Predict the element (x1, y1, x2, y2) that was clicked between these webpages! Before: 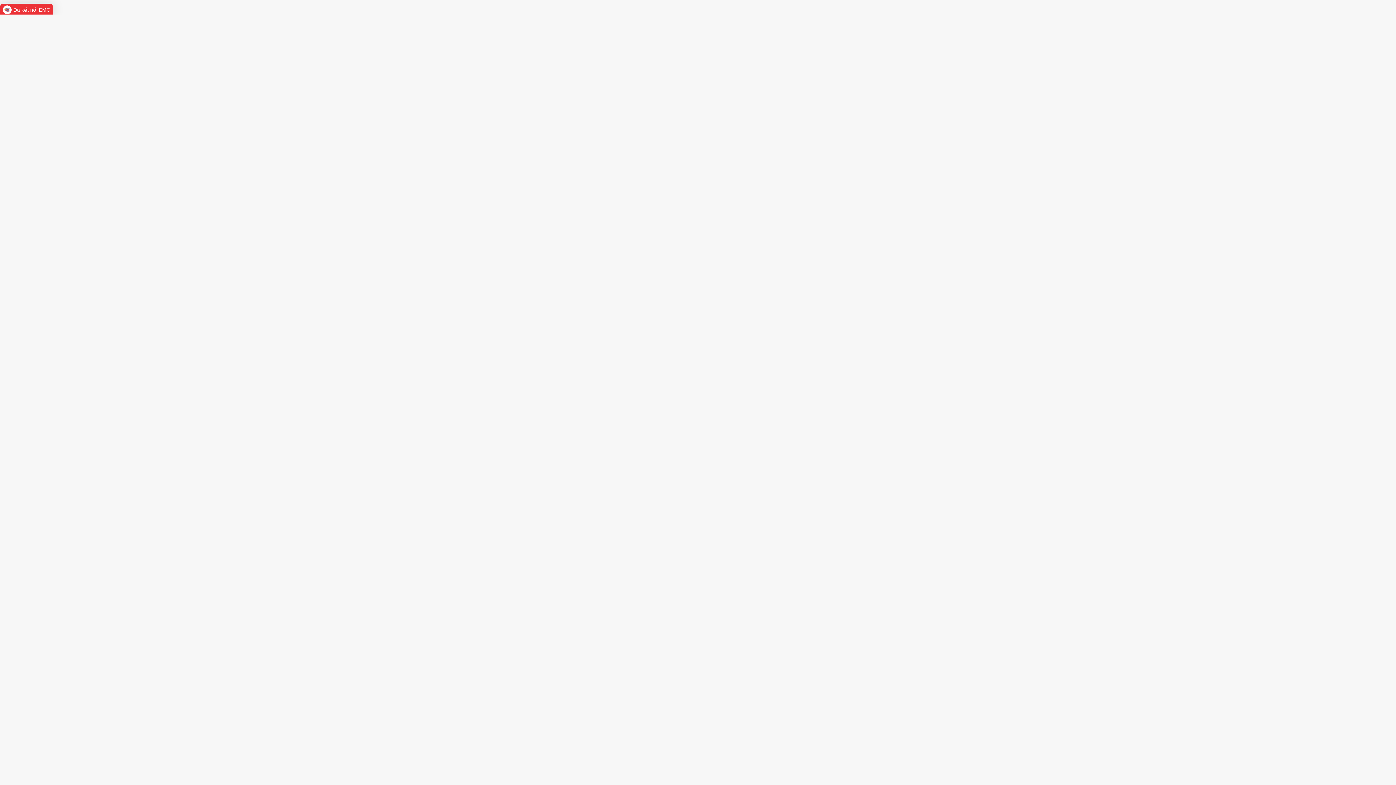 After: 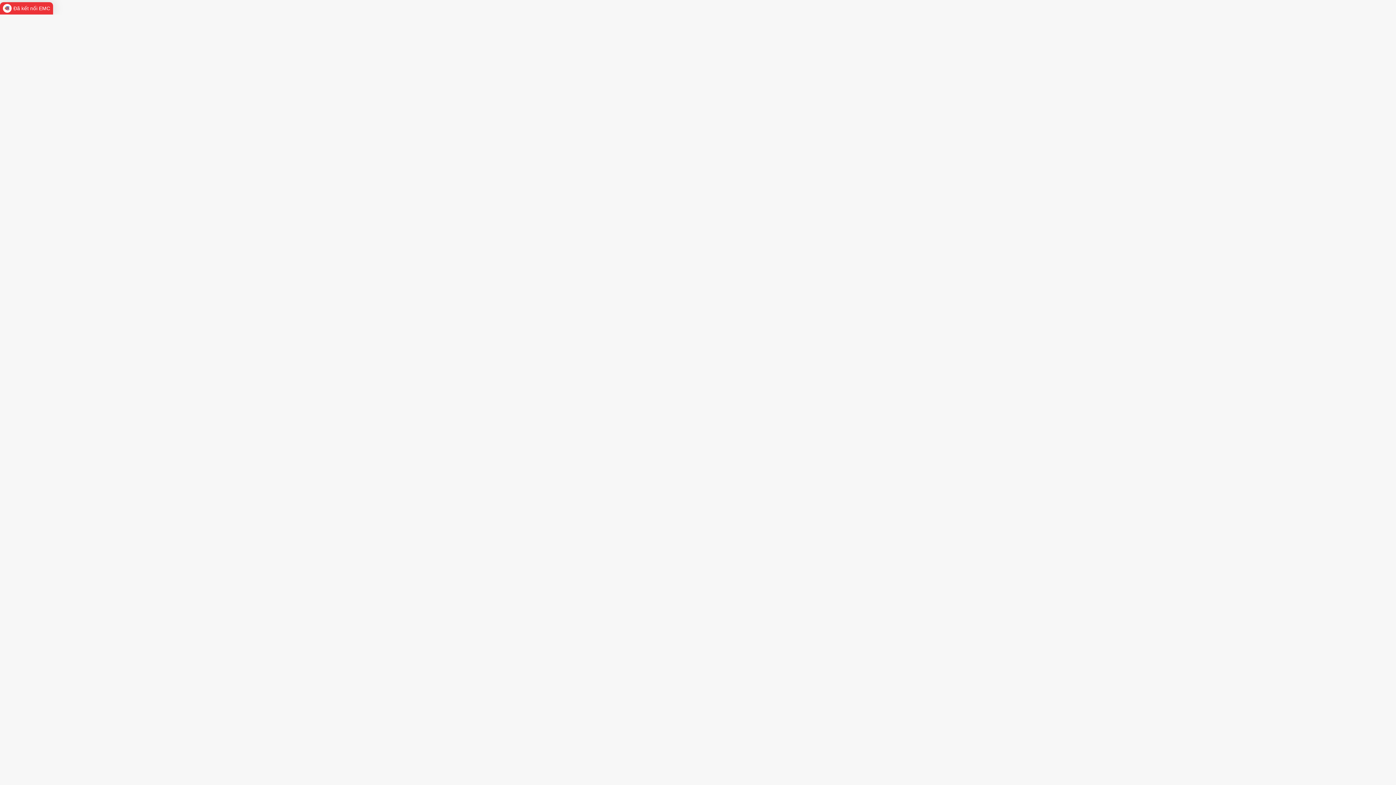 Action: bbox: (0, 3, 53, 16) label: Đã kết nối EMC